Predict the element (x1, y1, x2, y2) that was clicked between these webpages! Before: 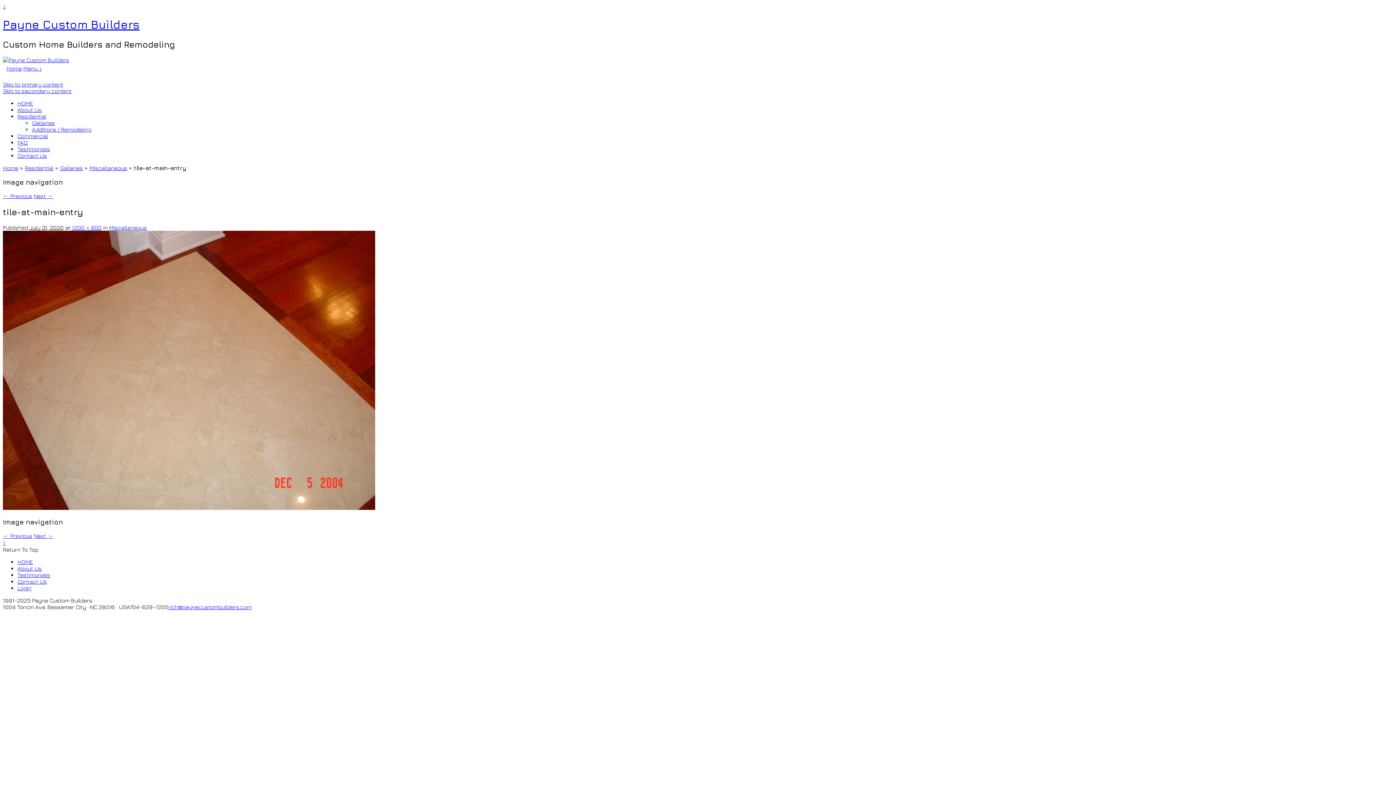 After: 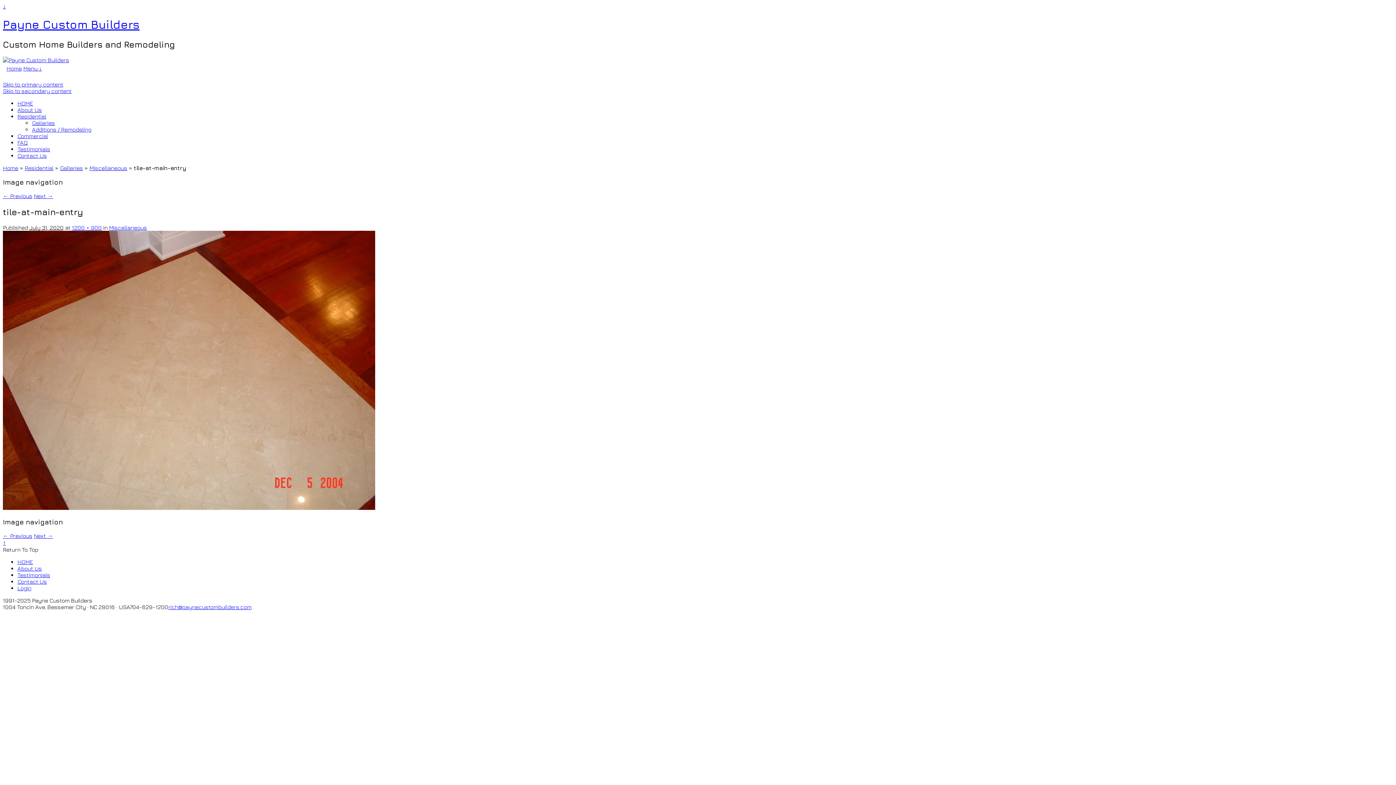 Action: bbox: (2, 87, 71, 94) label: Skip to secondary content